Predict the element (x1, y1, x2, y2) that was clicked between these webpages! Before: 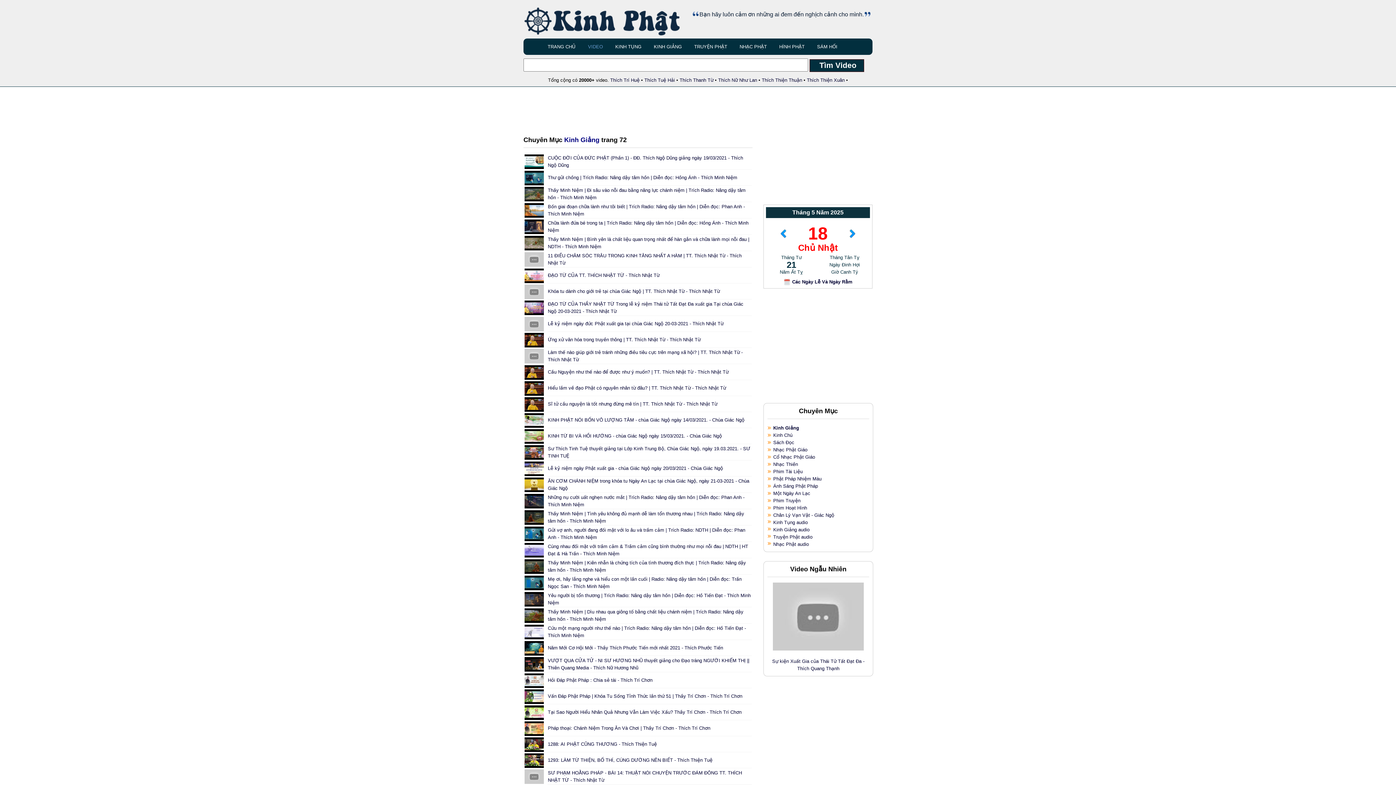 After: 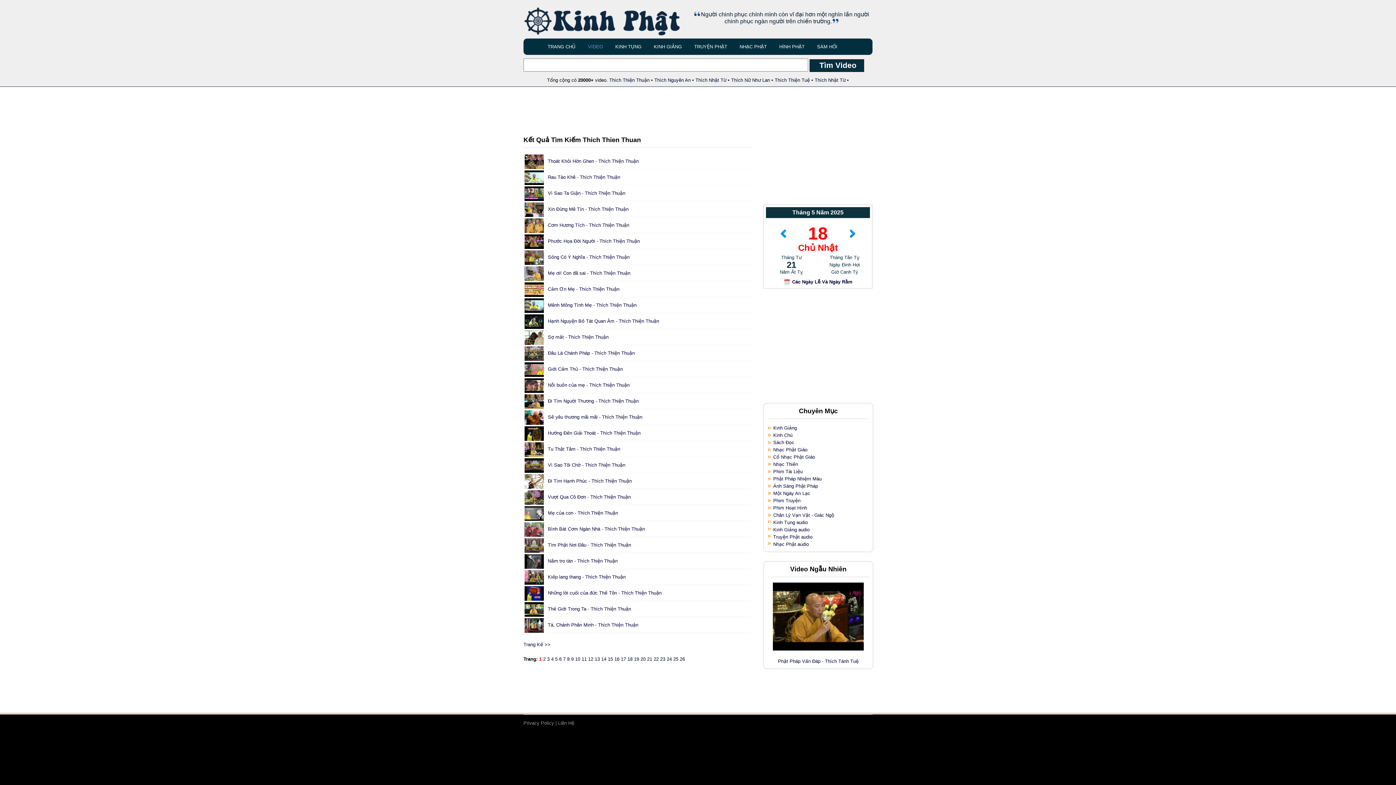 Action: bbox: (762, 77, 802, 82) label: Thích Thiện Thuận